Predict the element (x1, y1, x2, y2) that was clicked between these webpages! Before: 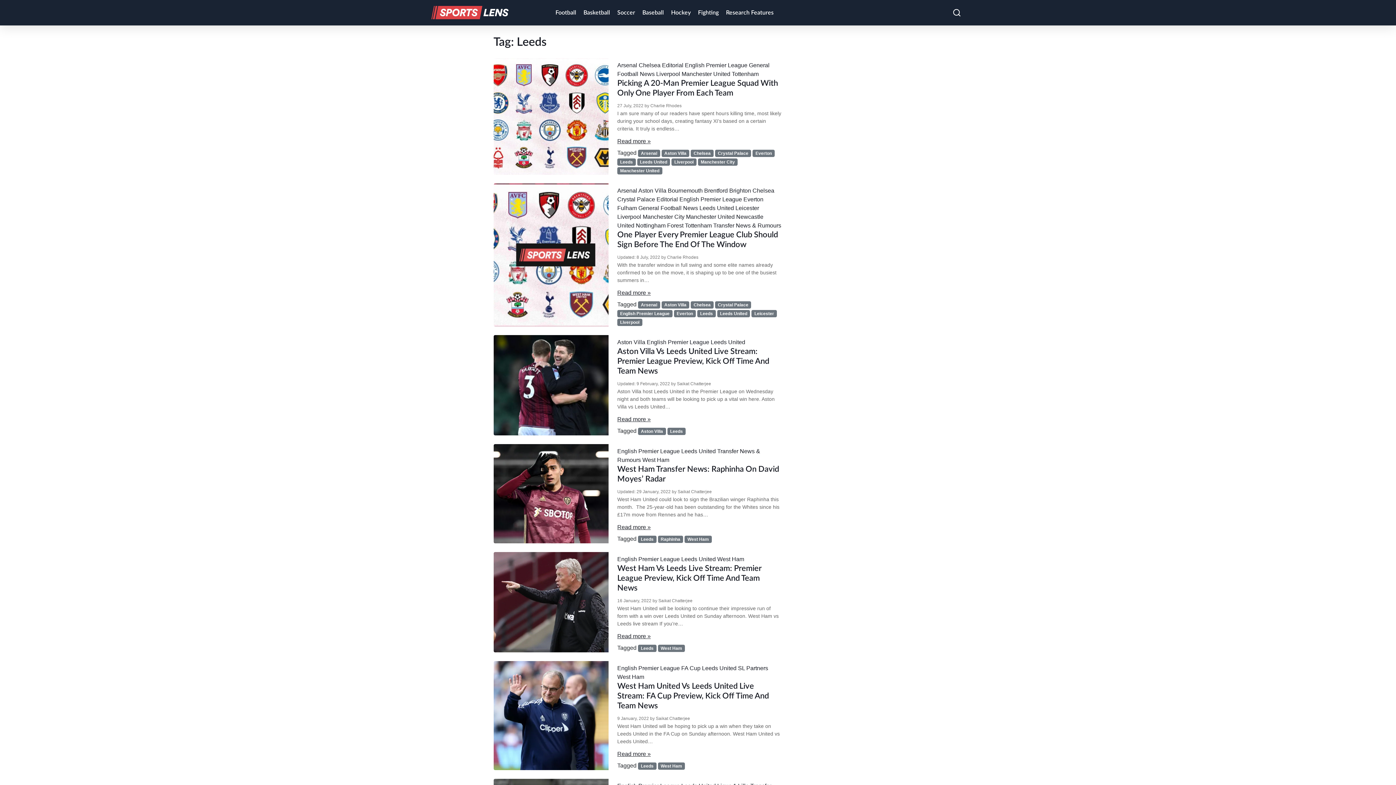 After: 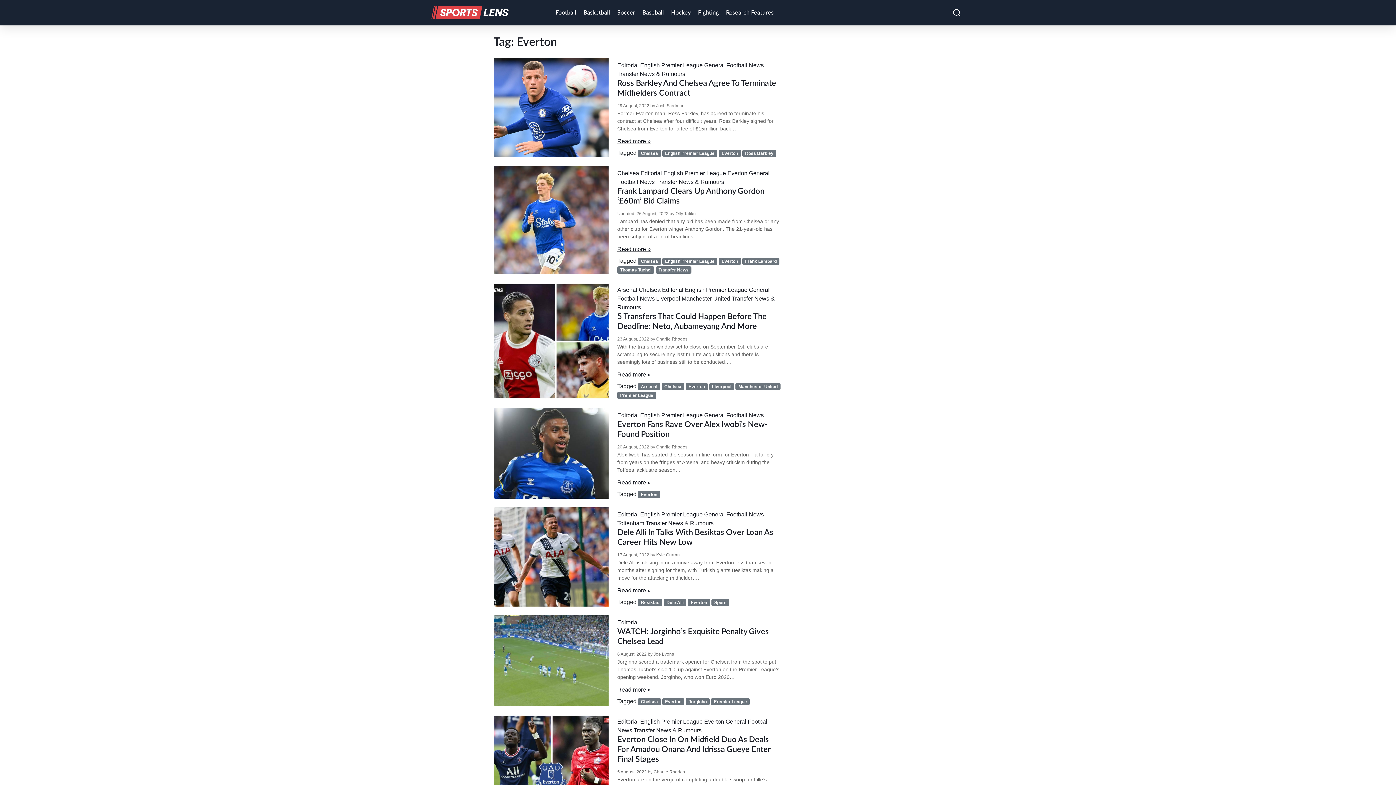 Action: bbox: (752, 149, 774, 157) label: Everton